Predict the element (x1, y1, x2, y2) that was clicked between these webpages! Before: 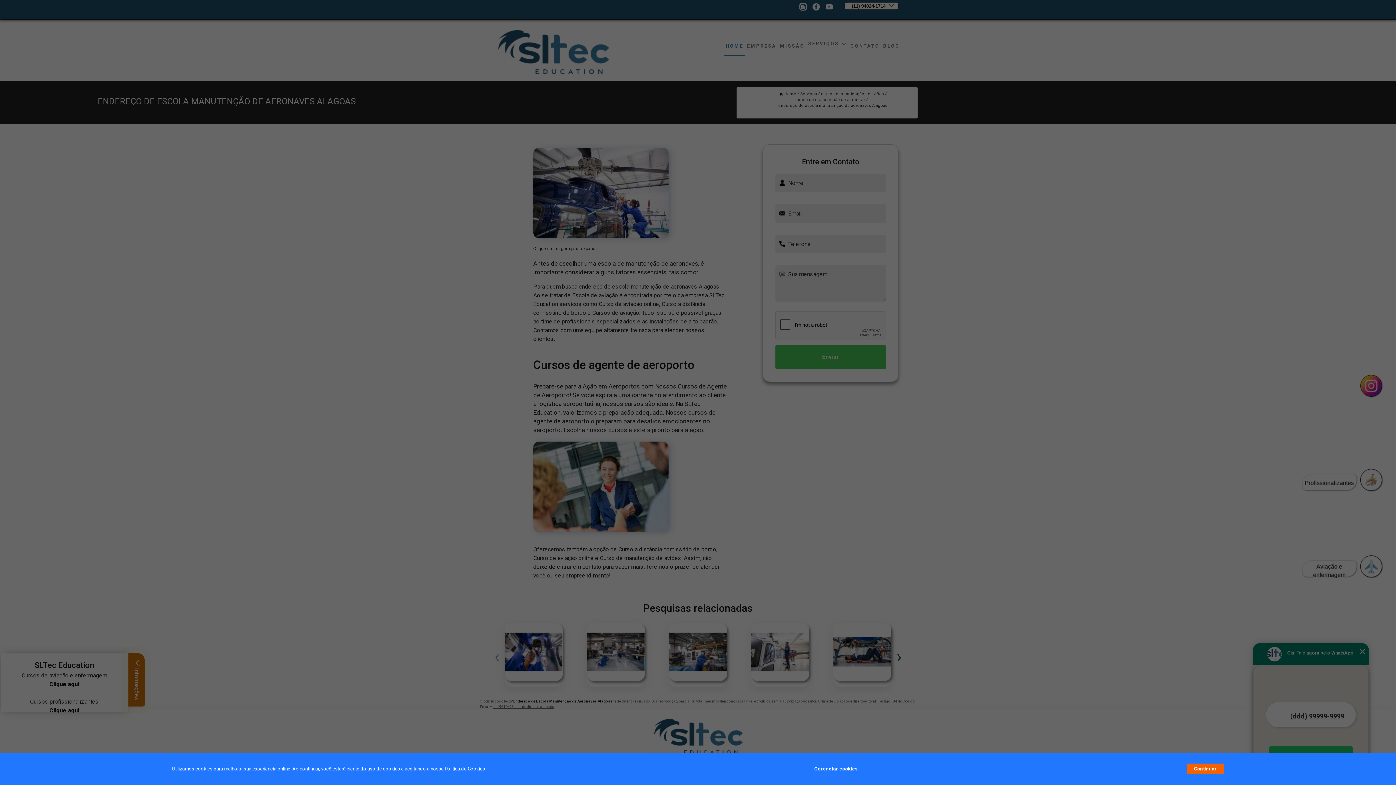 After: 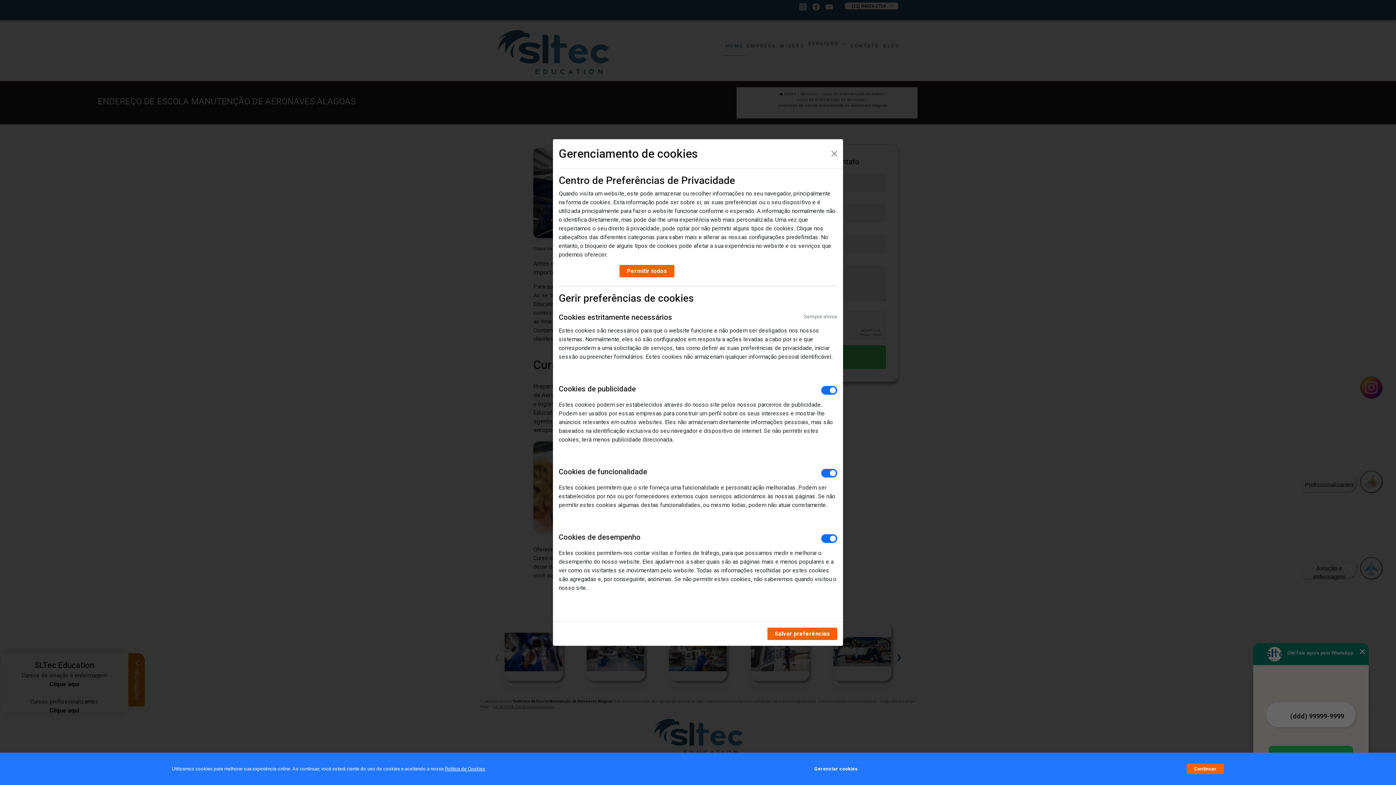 Action: label: Gerenciar cookies bbox: (814, 762, 857, 776)